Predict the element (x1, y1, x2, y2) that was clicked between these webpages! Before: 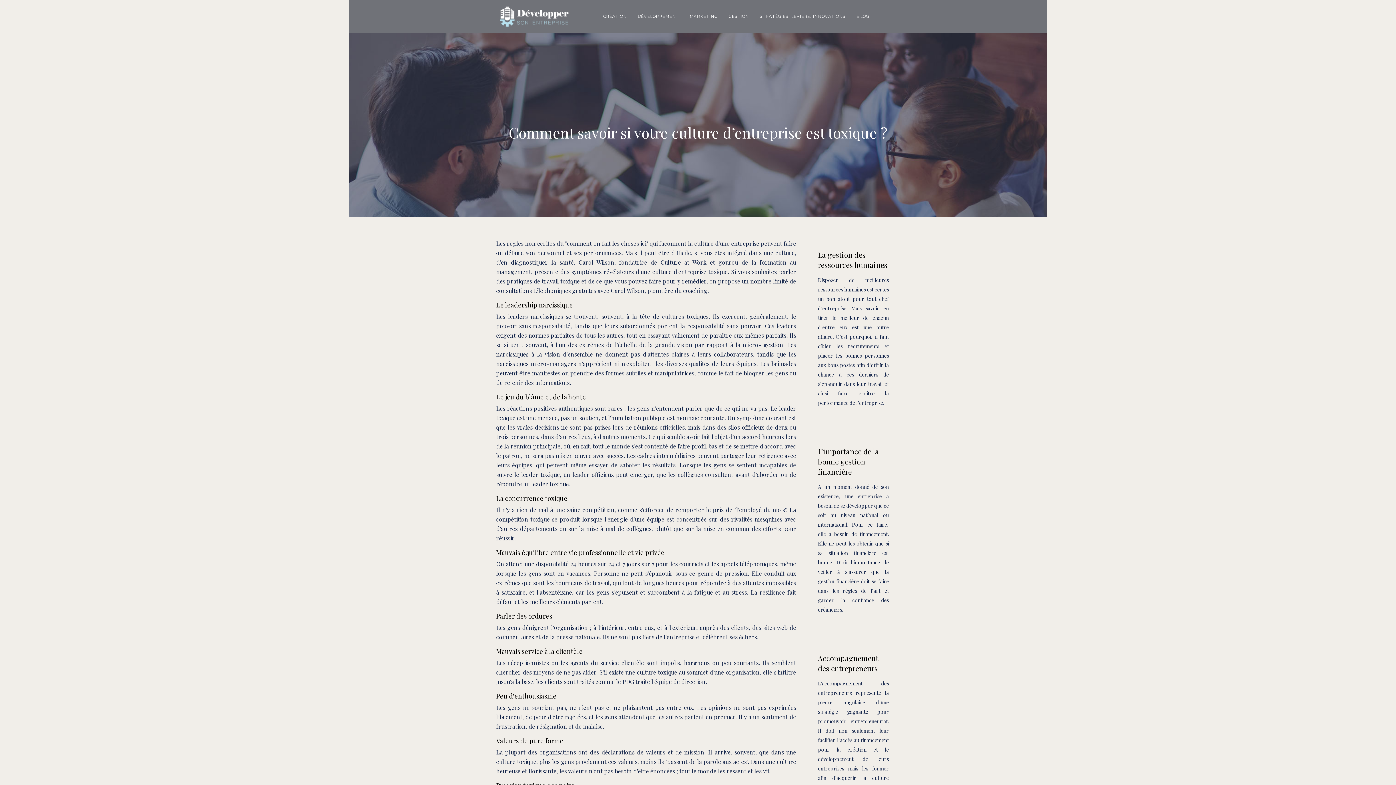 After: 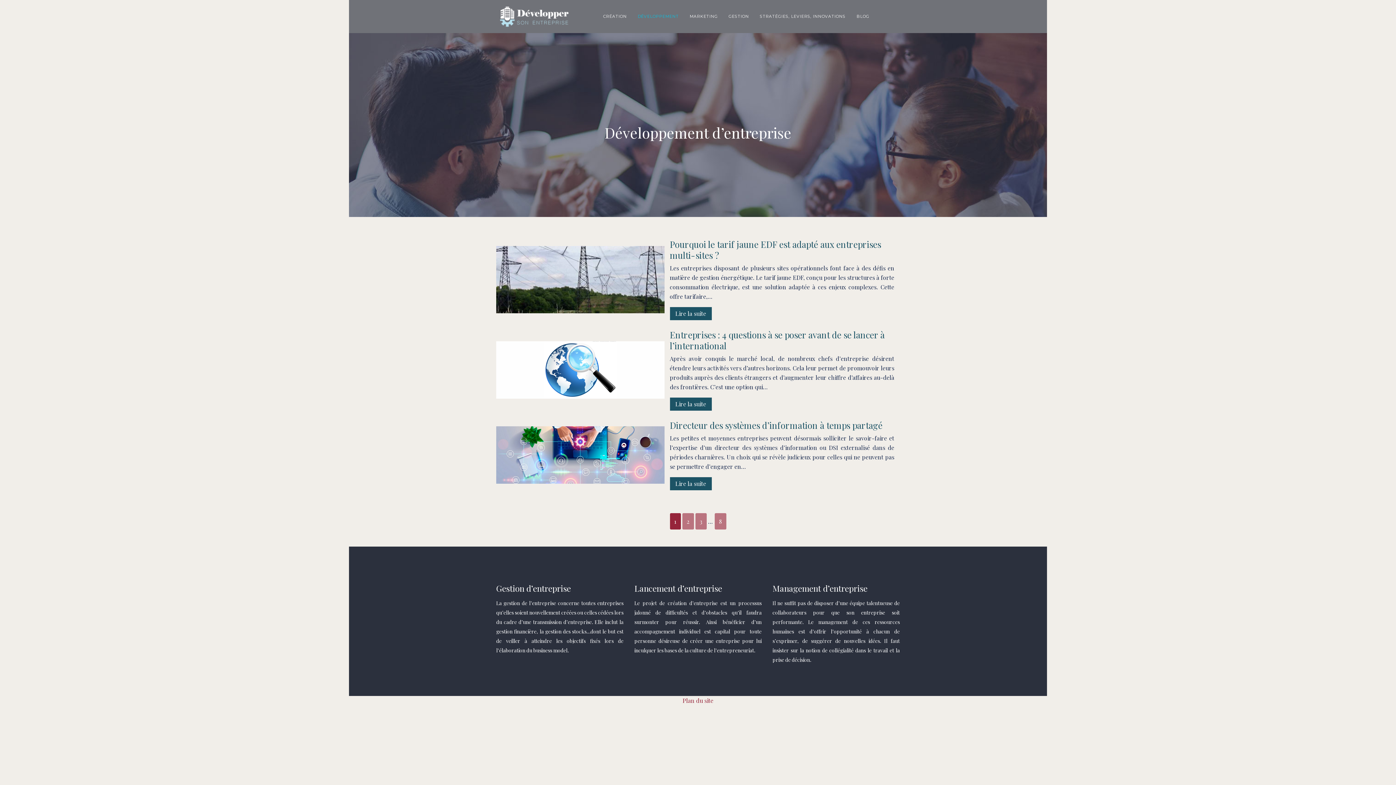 Action: label: DÉVELOPPEMENT bbox: (637, 12, 678, 20)